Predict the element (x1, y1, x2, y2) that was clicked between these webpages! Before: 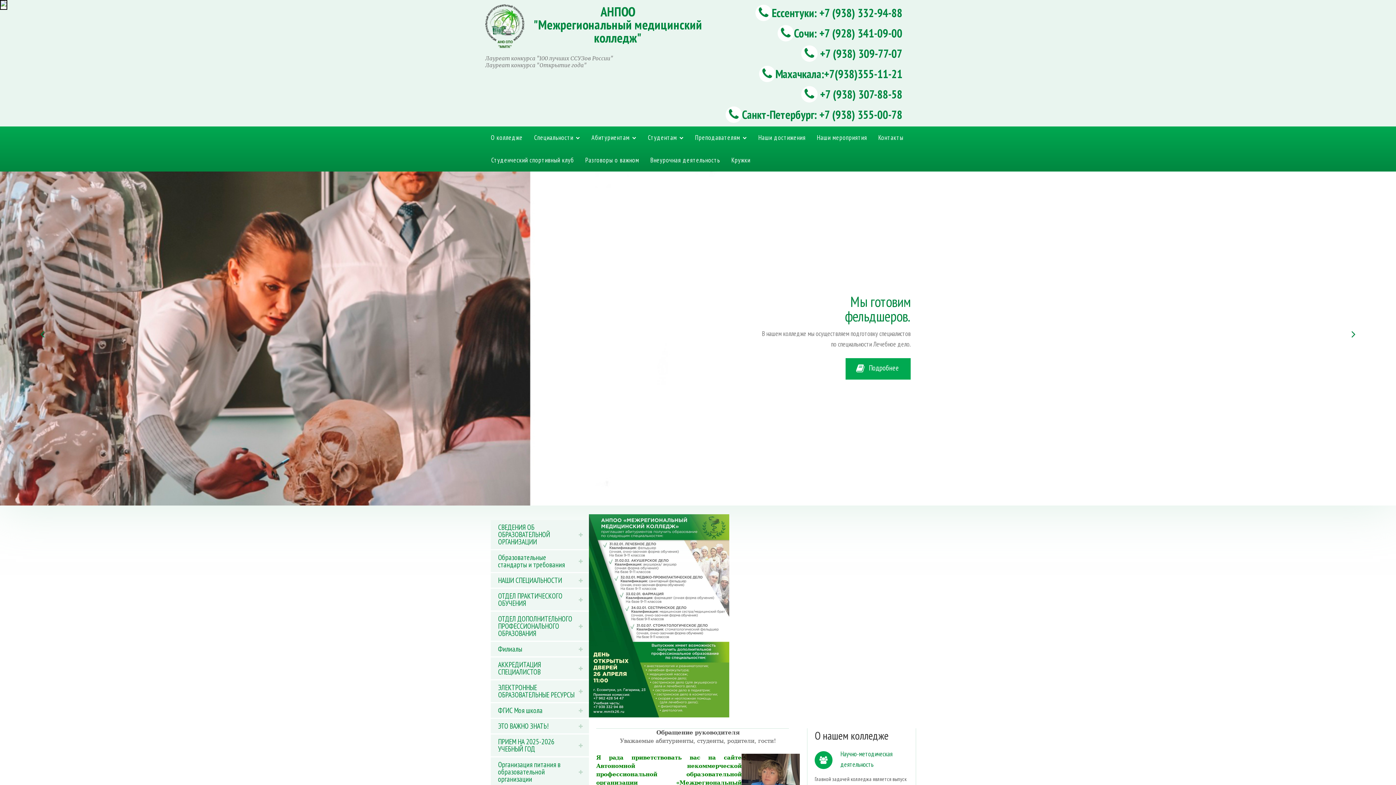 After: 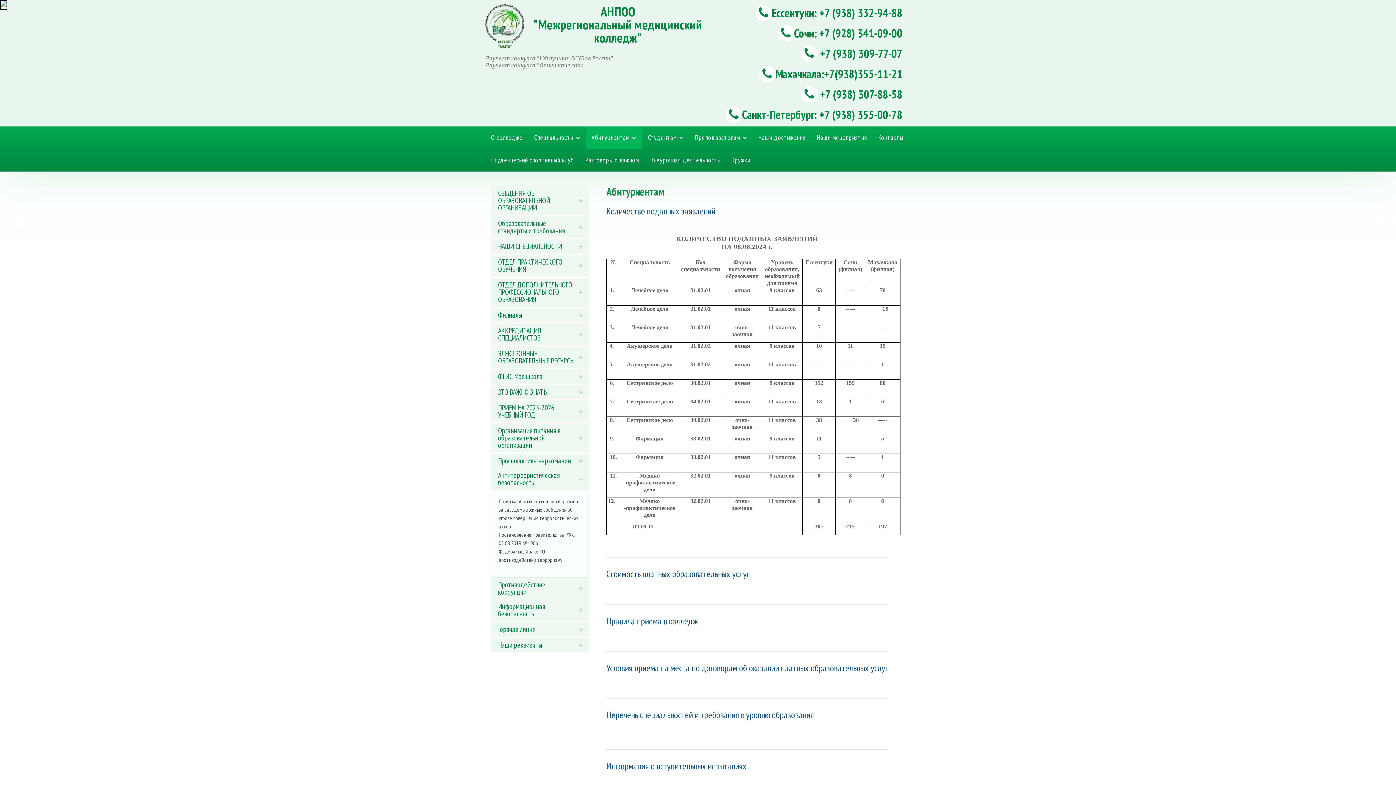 Action: label: Абитуриентам bbox: (586, 126, 642, 149)